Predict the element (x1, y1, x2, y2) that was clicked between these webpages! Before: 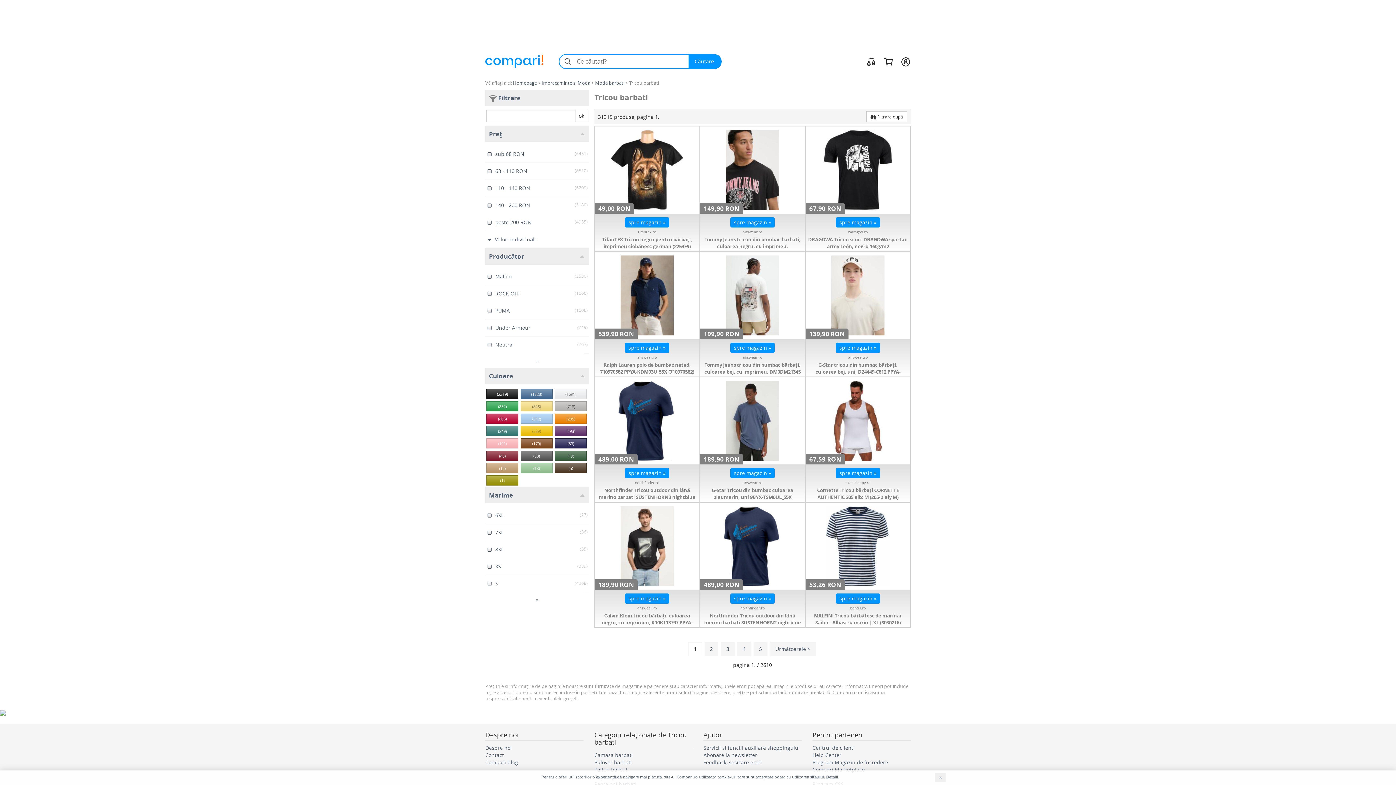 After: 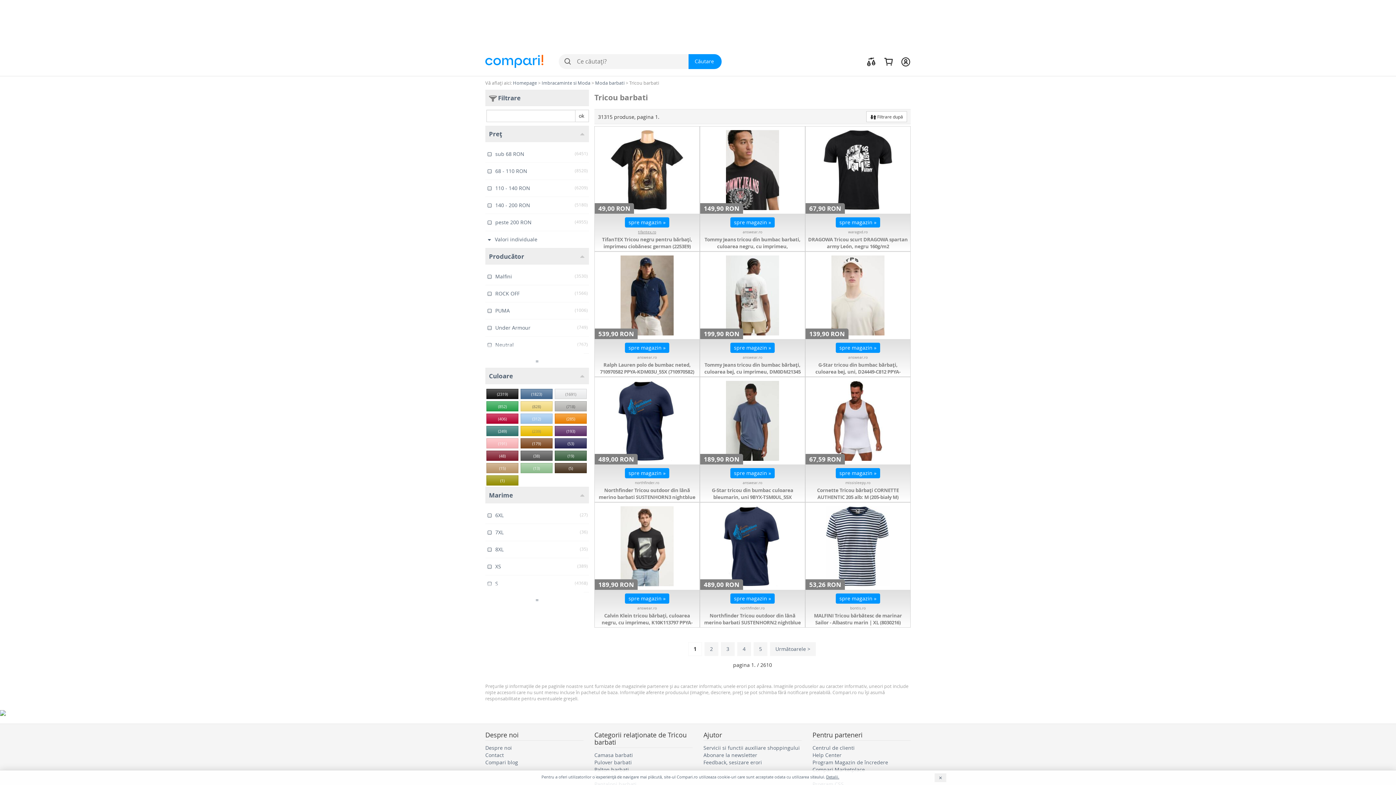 Action: label: tifantex.ro bbox: (594, 229, 699, 234)